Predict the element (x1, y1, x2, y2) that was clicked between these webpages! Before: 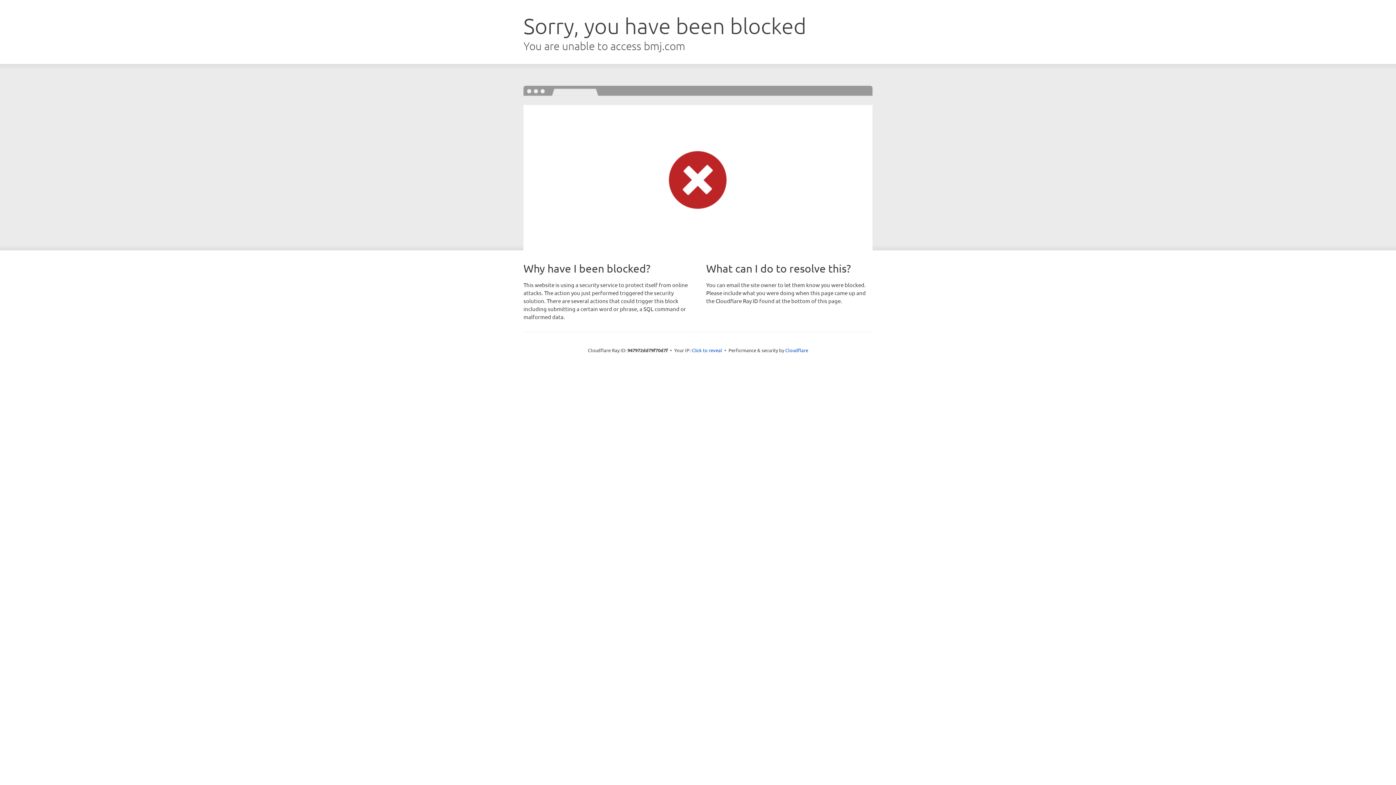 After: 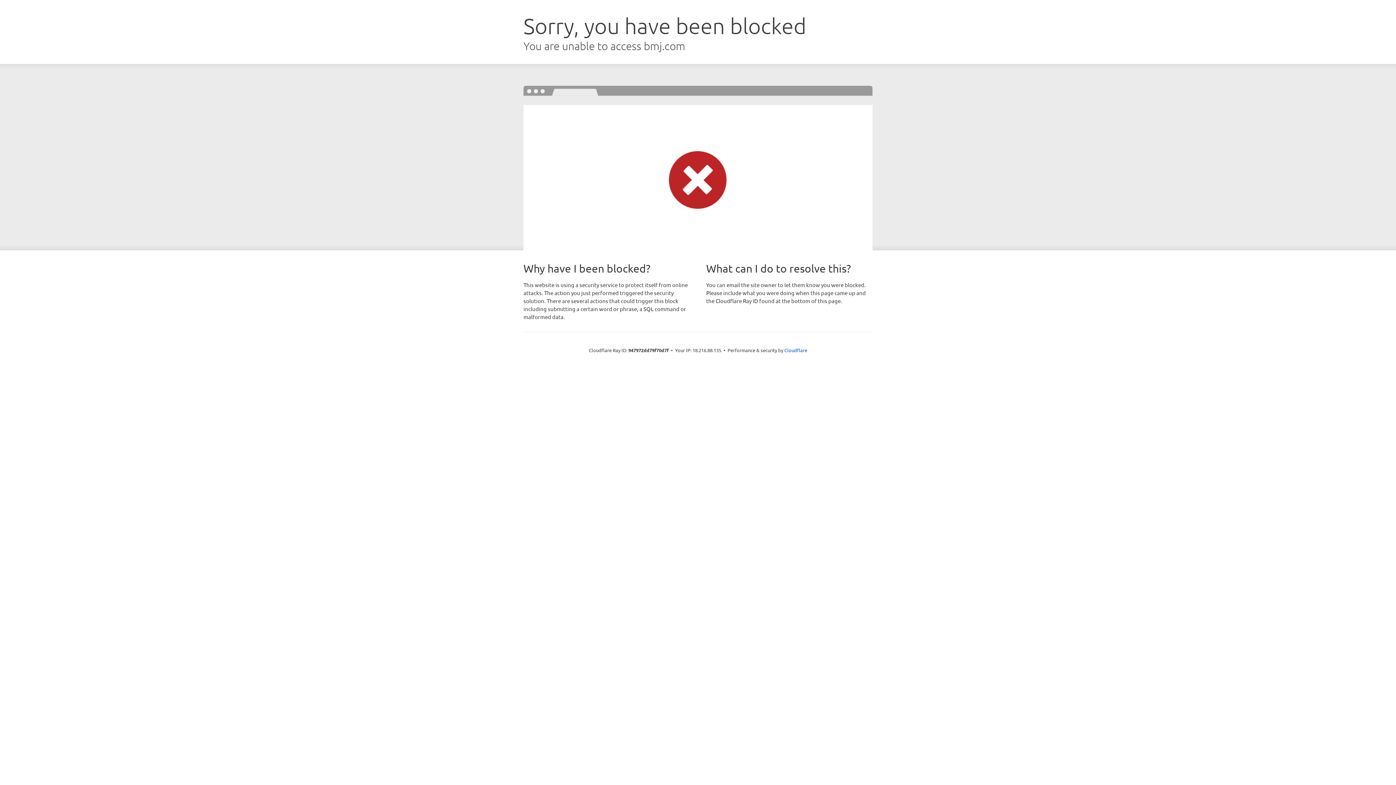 Action: bbox: (691, 346, 722, 353) label: Click to reveal